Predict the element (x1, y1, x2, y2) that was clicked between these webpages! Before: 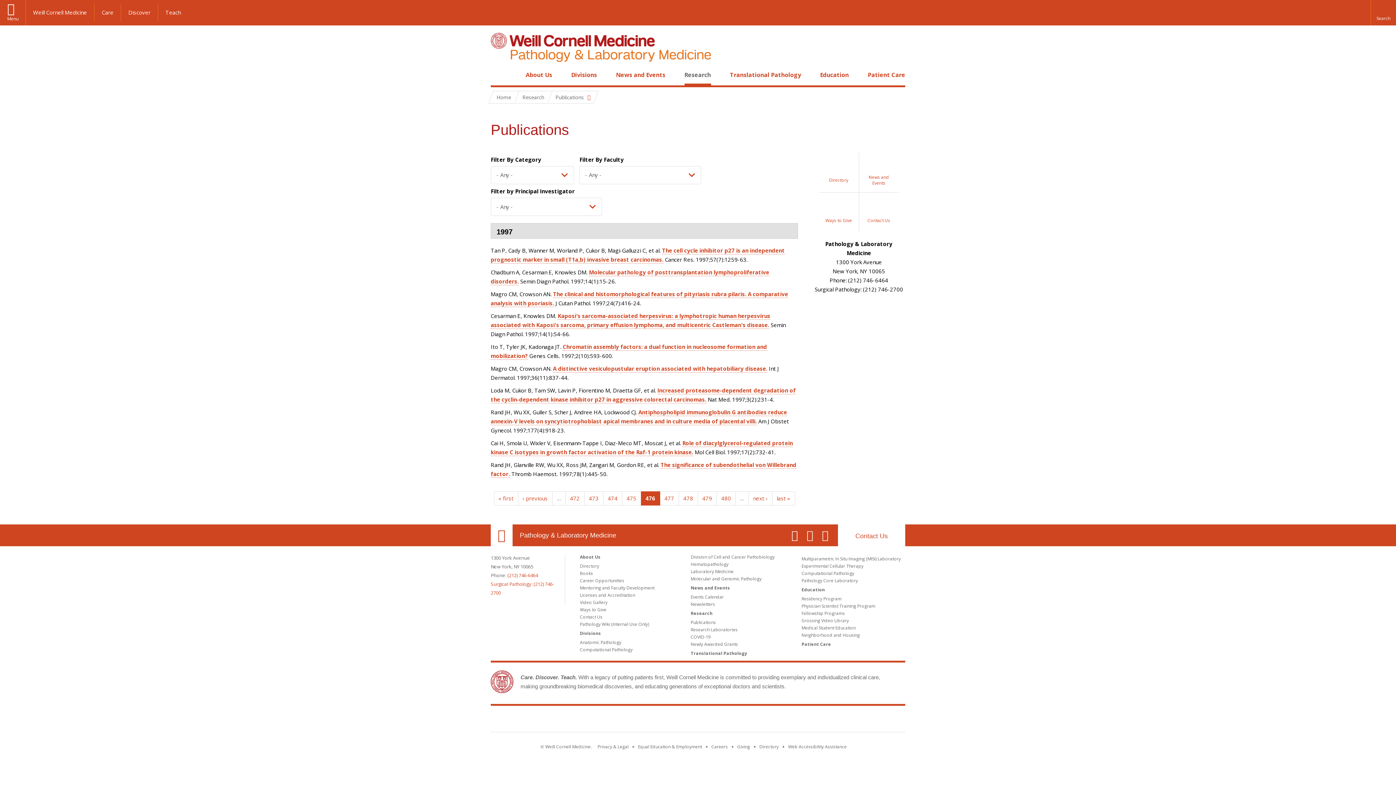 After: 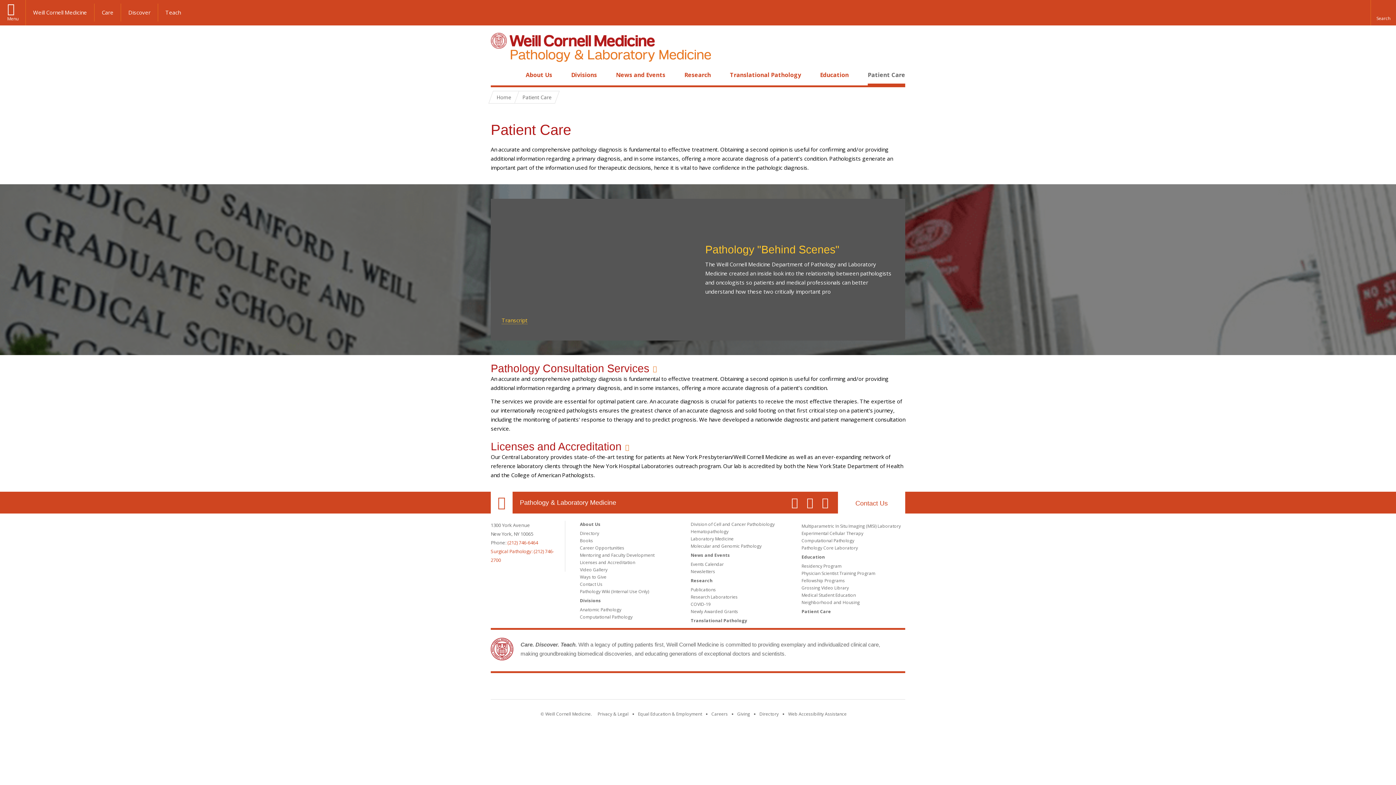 Action: label: Patient Care bbox: (867, 70, 905, 78)